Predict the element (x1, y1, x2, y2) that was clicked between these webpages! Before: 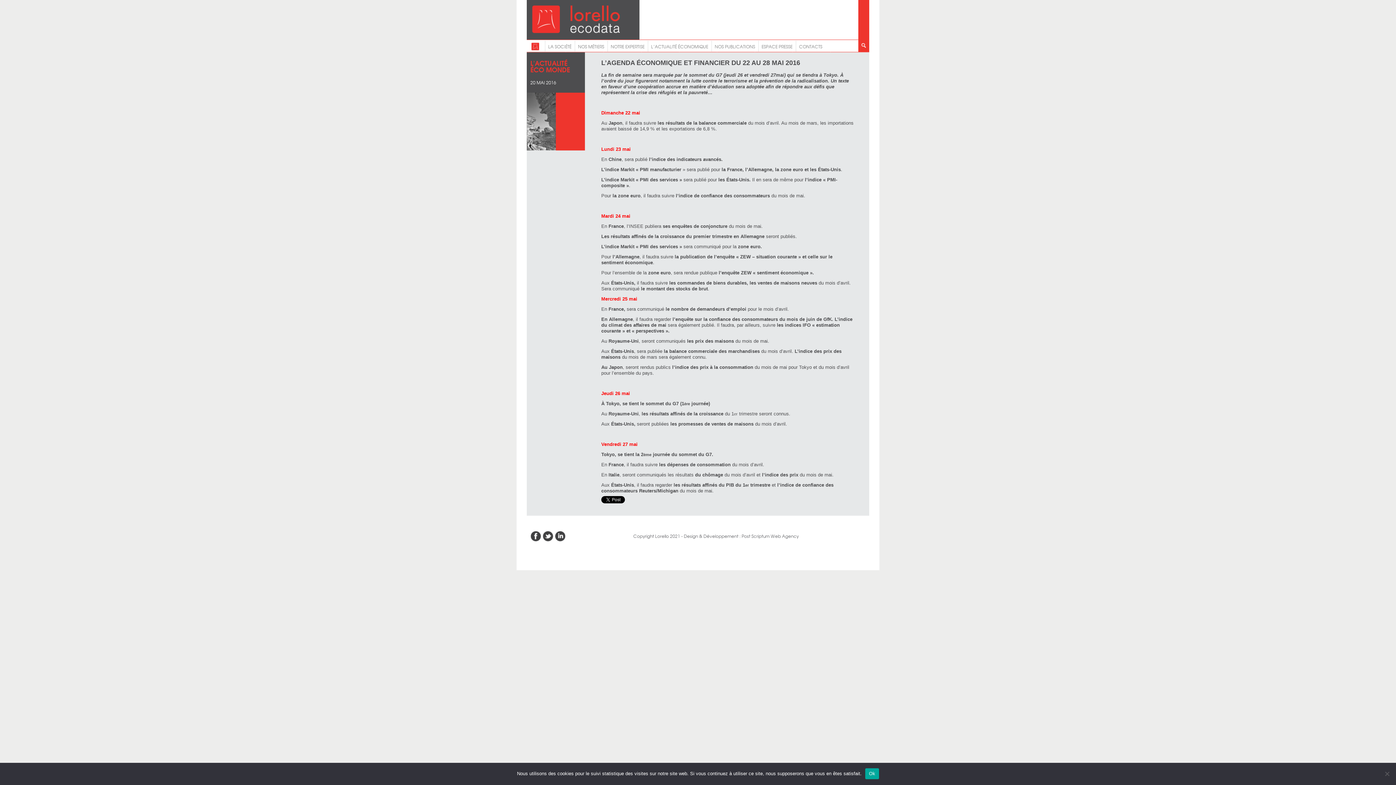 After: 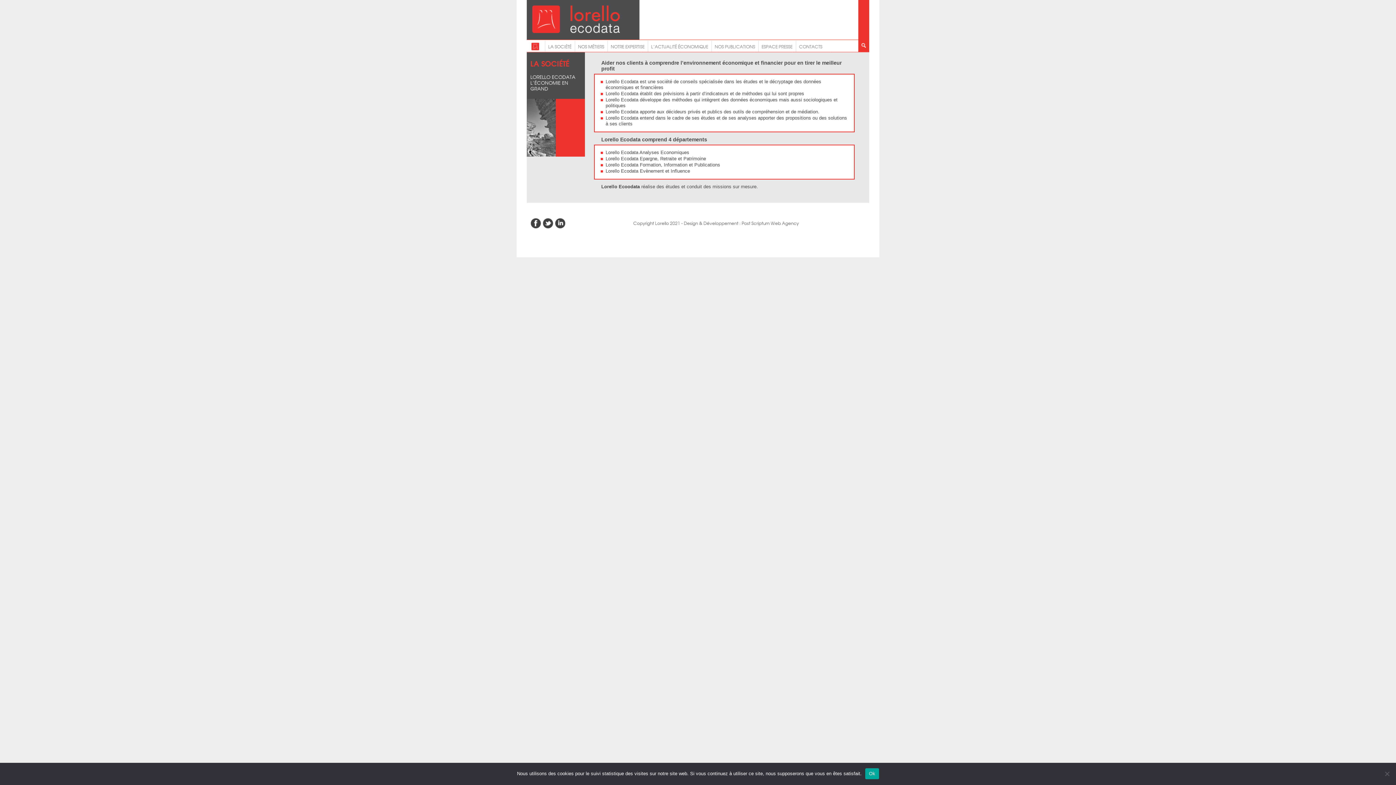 Action: bbox: (545, 43, 574, 49) label: LA SOCIÉTÉ